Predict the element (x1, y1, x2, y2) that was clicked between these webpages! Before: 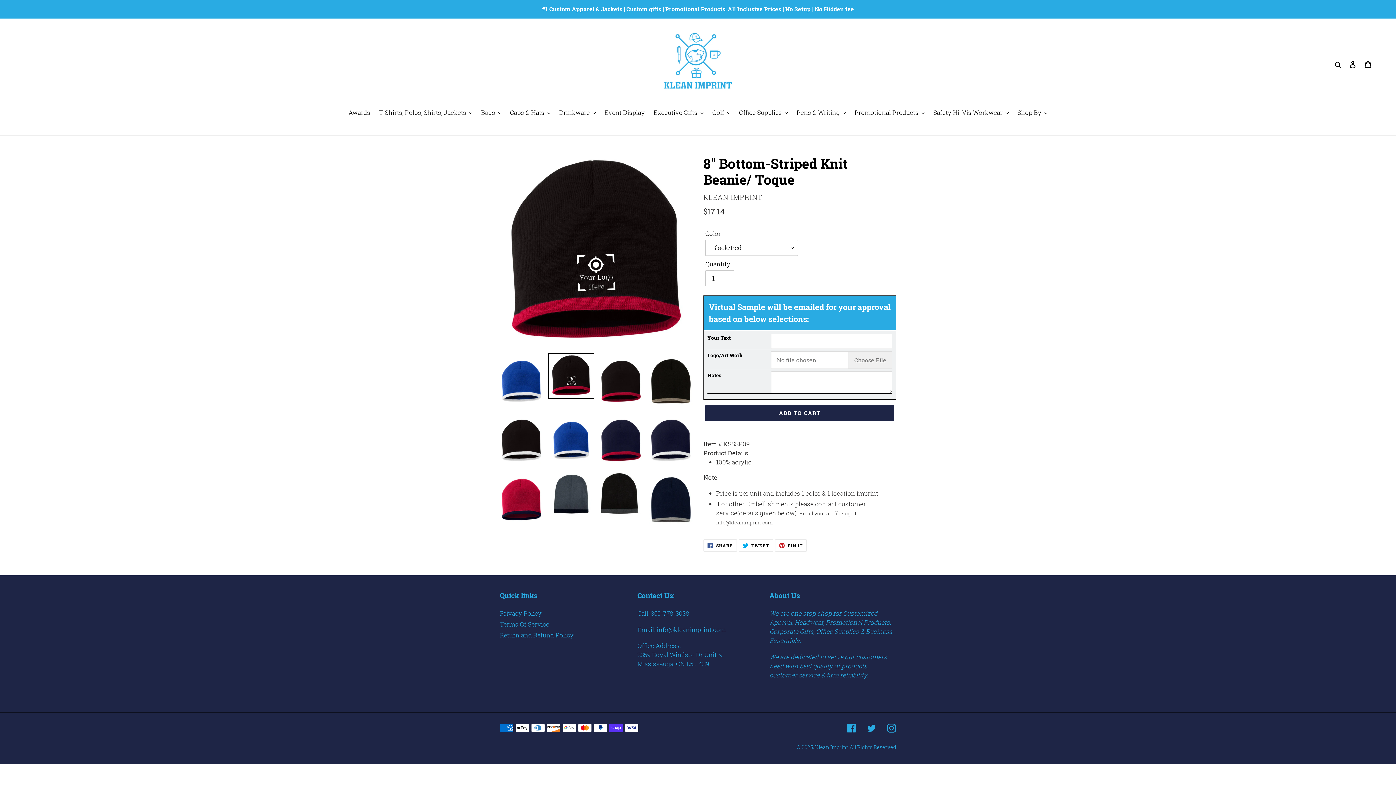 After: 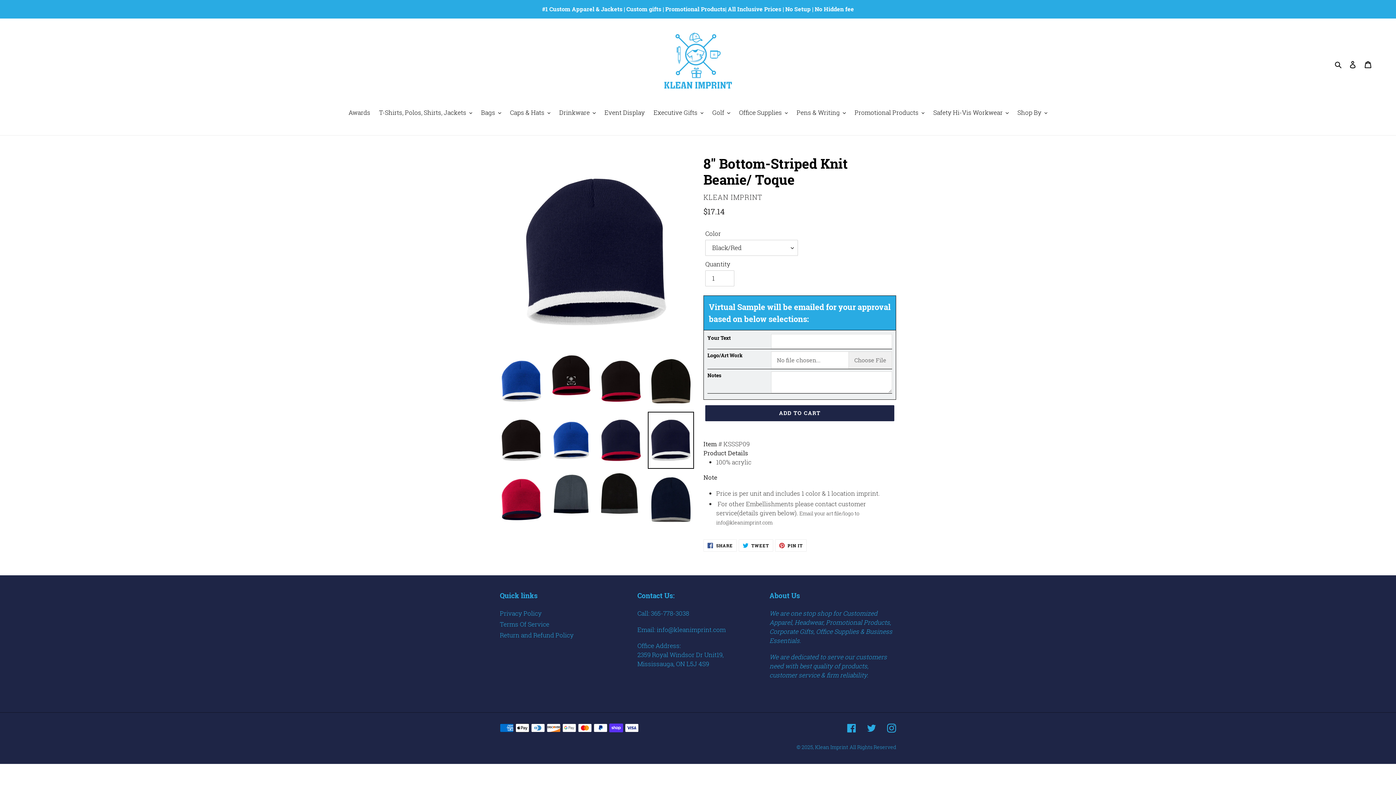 Action: bbox: (648, 412, 694, 469)